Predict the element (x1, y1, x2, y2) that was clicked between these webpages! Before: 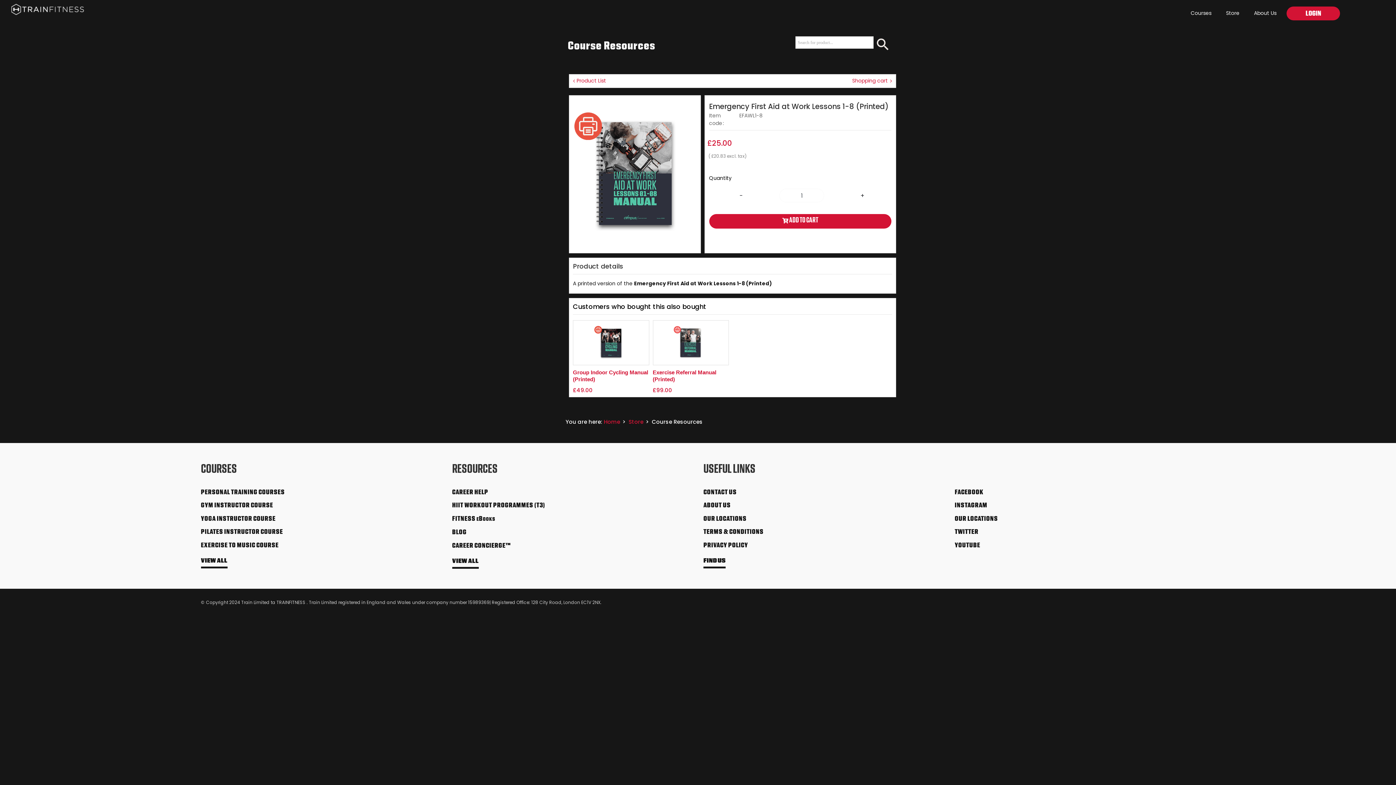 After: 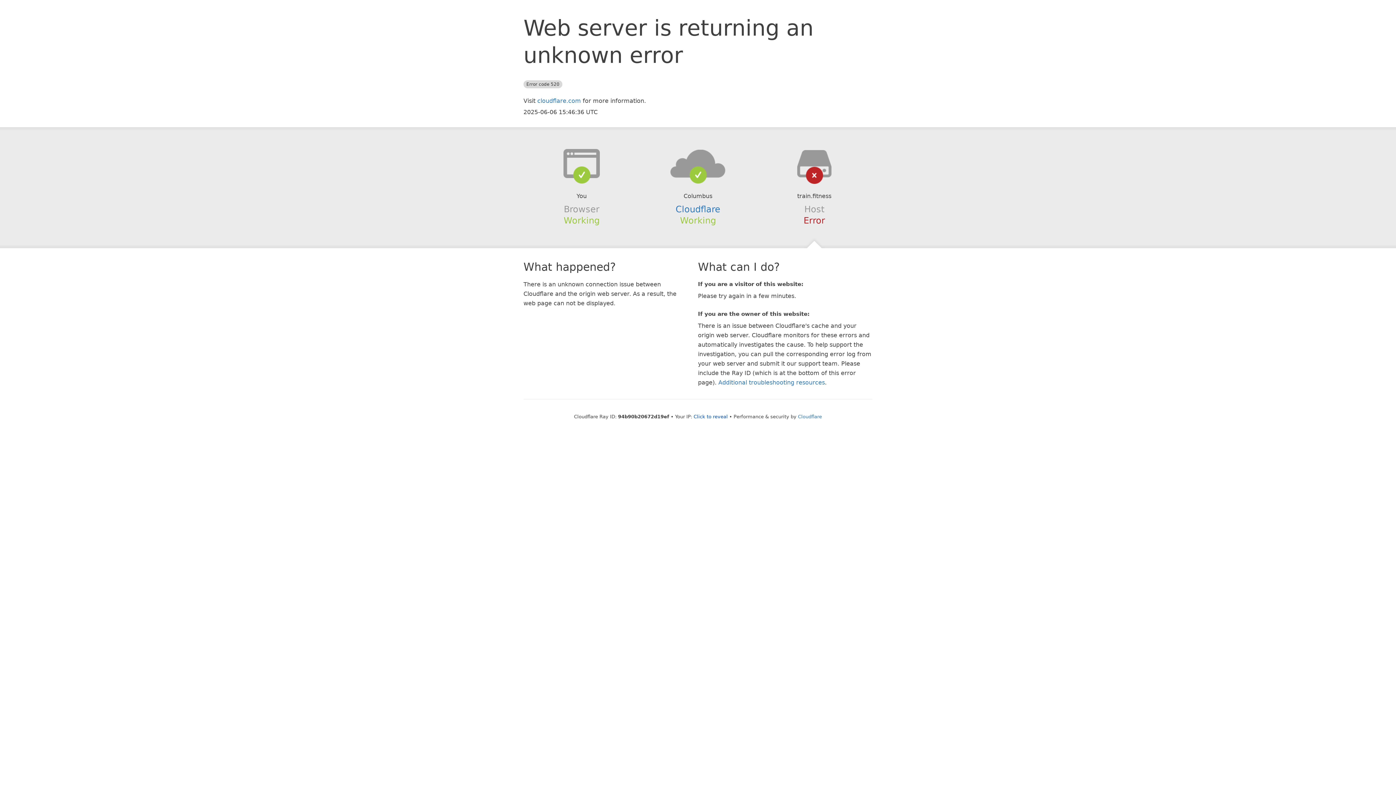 Action: bbox: (452, 555, 478, 568) label: VIEW ALL